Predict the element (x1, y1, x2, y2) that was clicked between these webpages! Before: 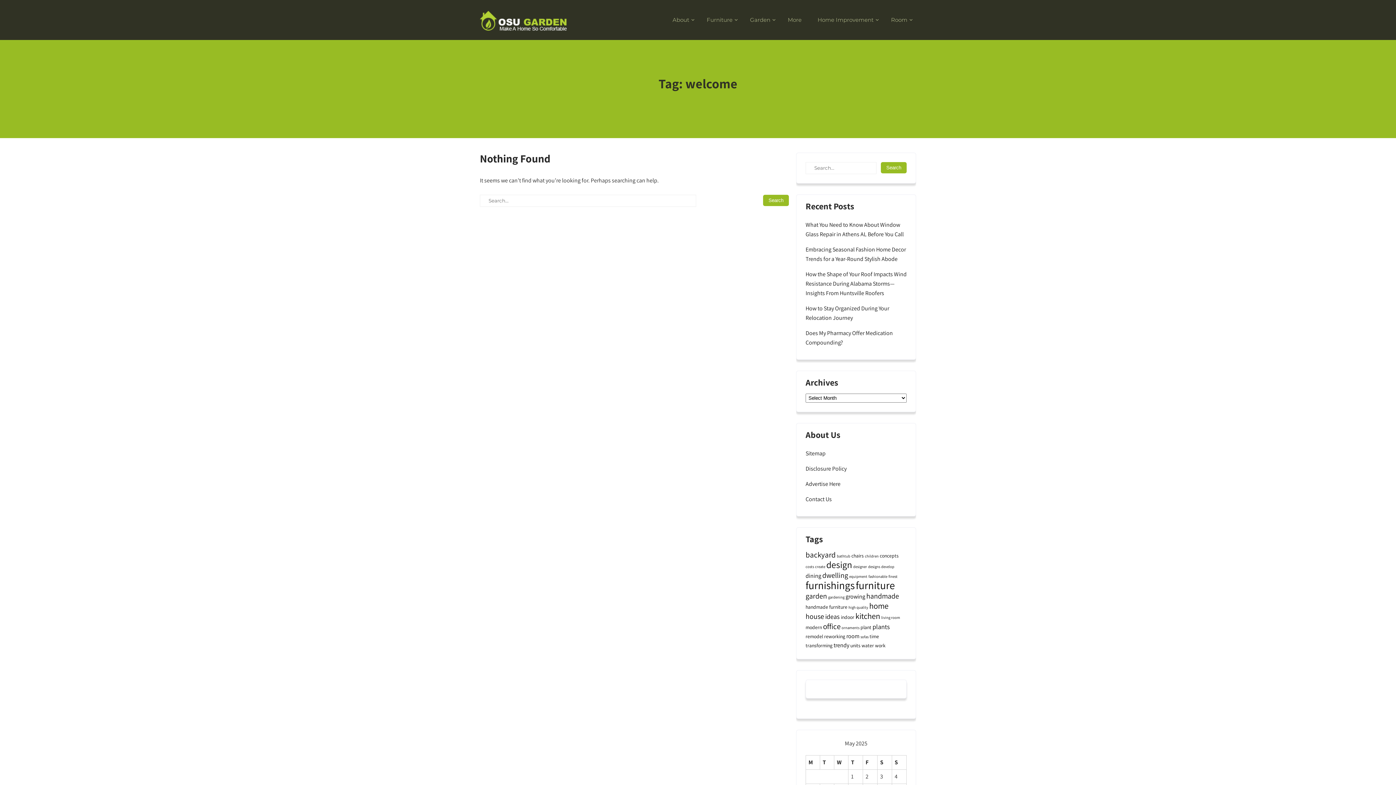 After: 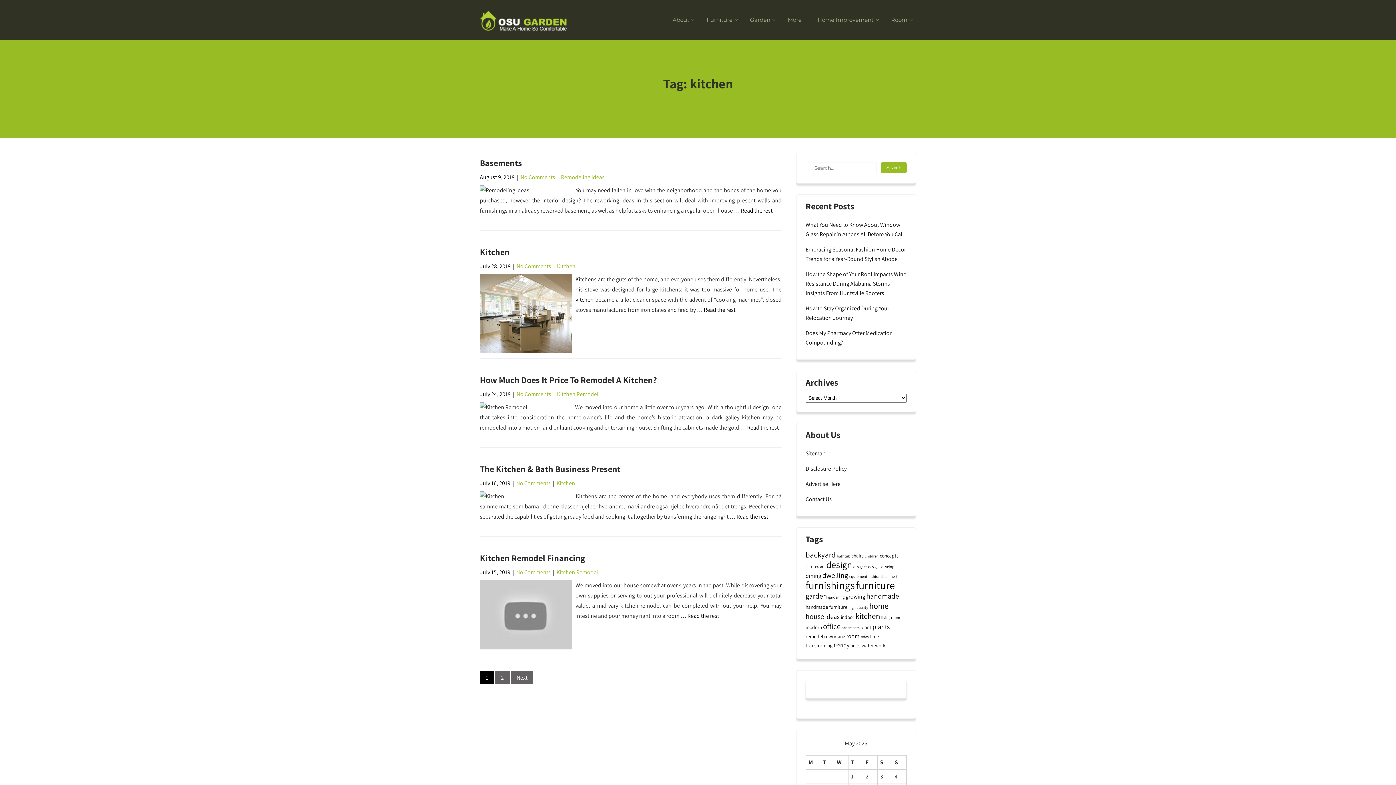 Action: label: kitchen (8 items) bbox: (855, 610, 880, 621)